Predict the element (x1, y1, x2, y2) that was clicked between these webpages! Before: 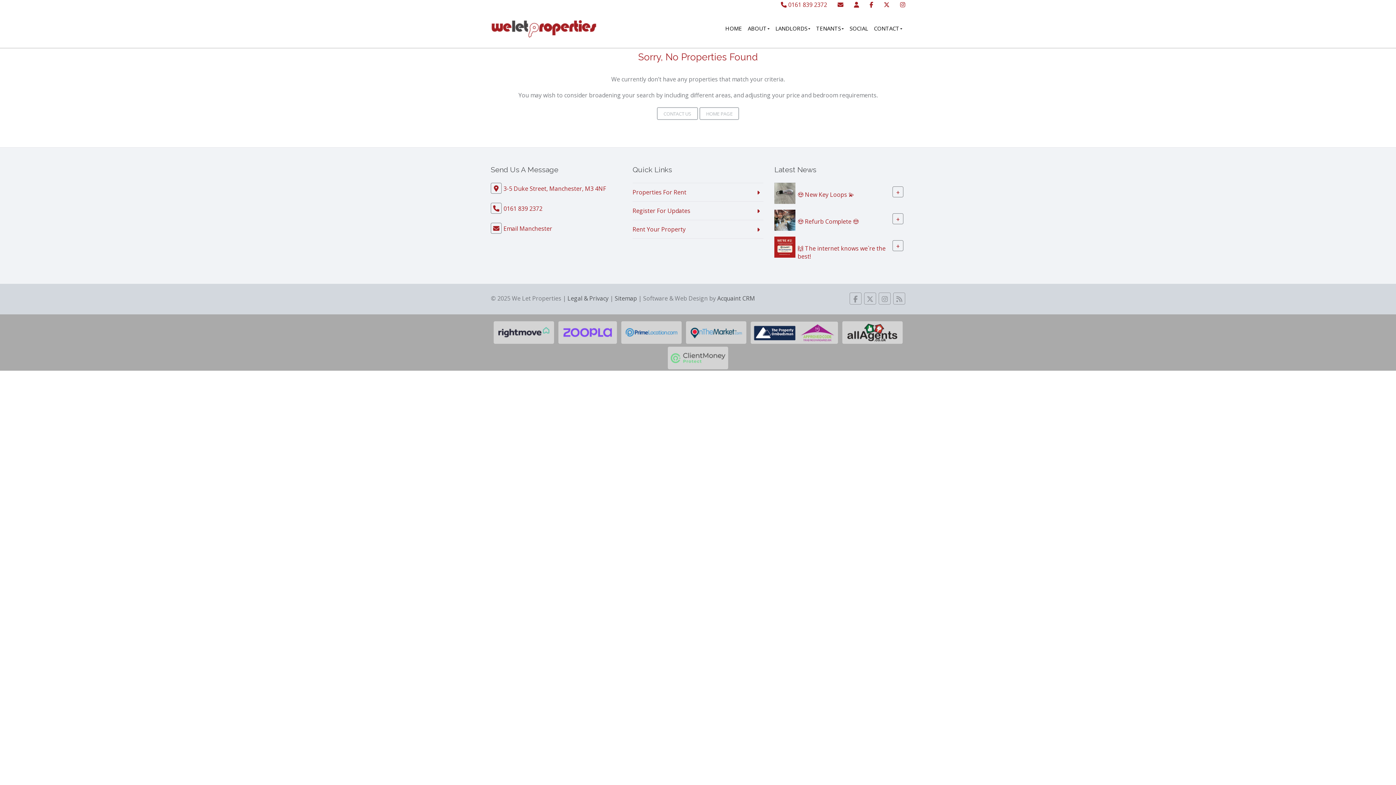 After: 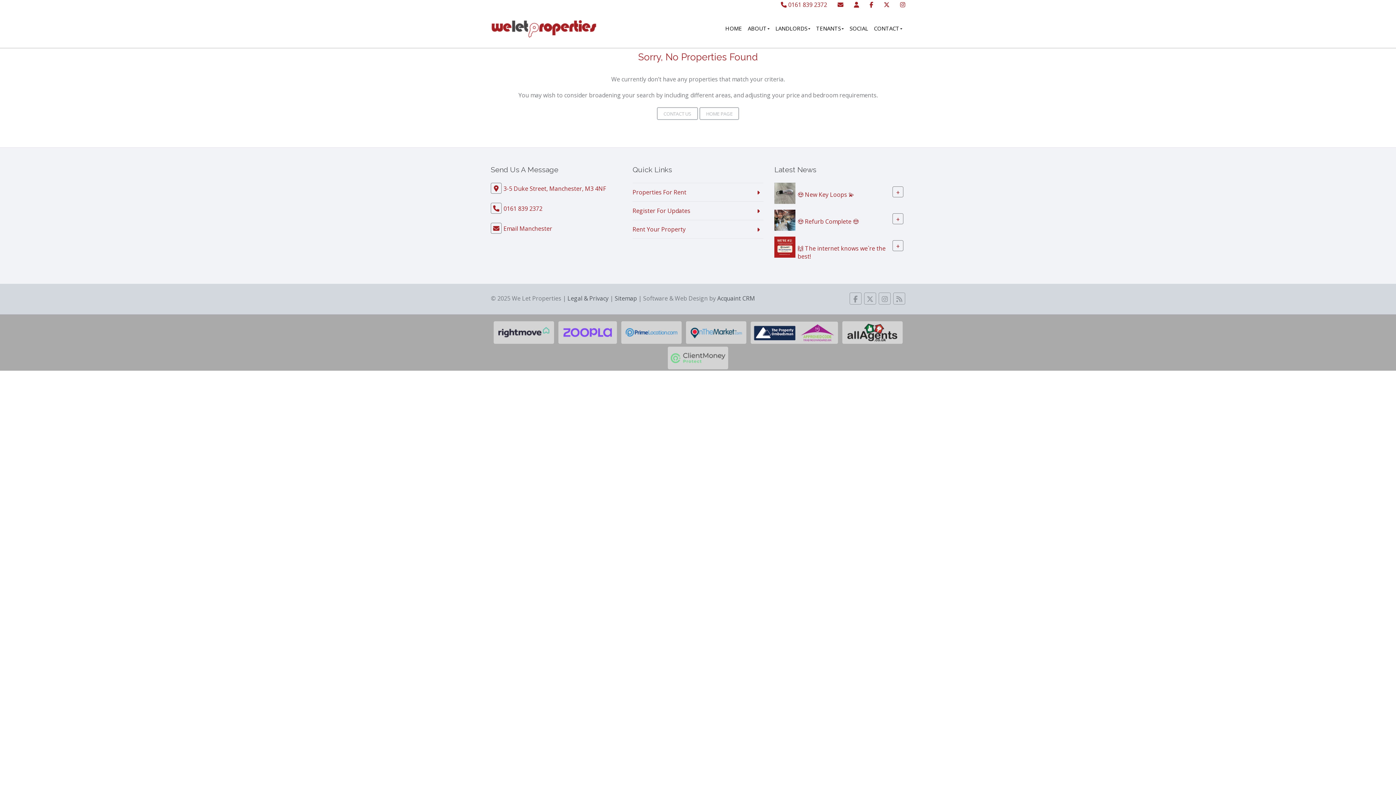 Action: bbox: (670, 353, 725, 361)